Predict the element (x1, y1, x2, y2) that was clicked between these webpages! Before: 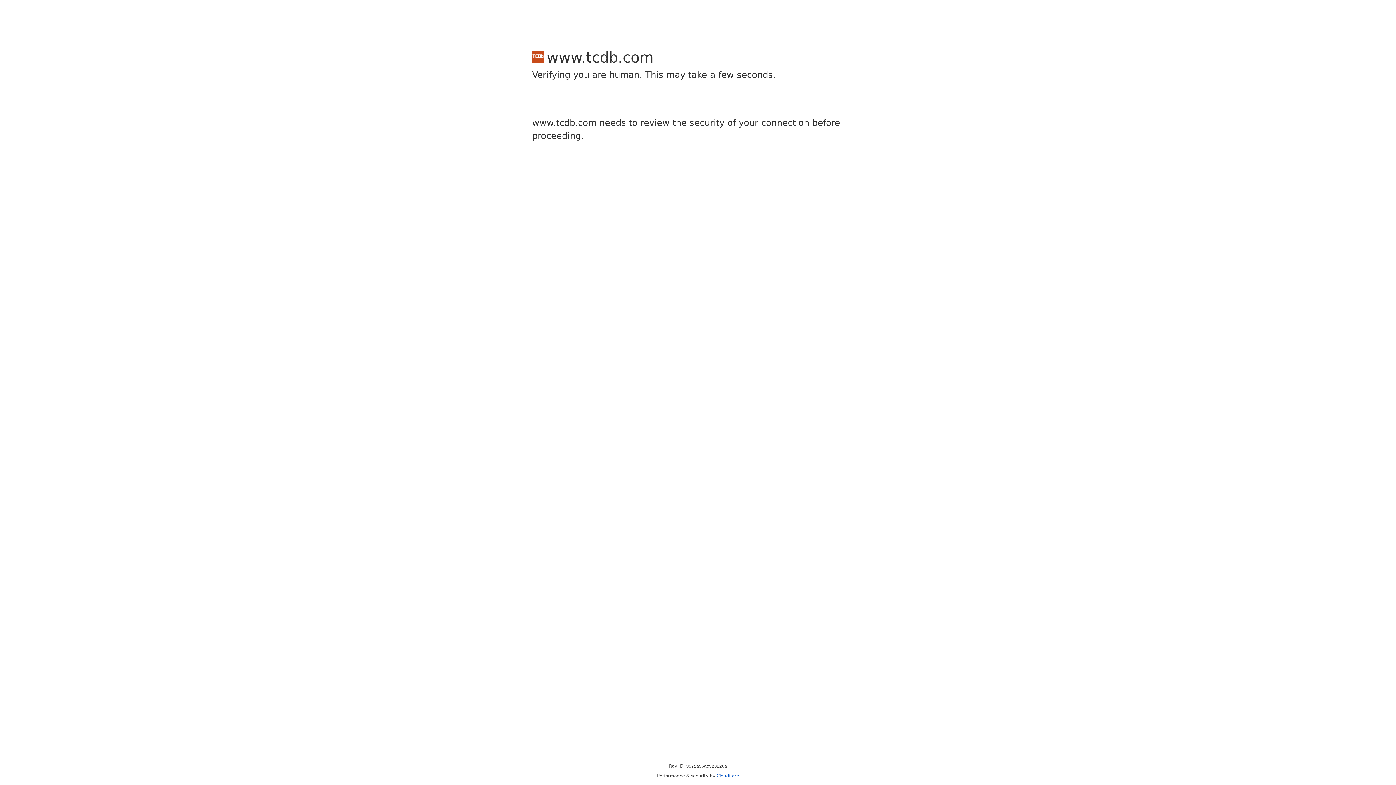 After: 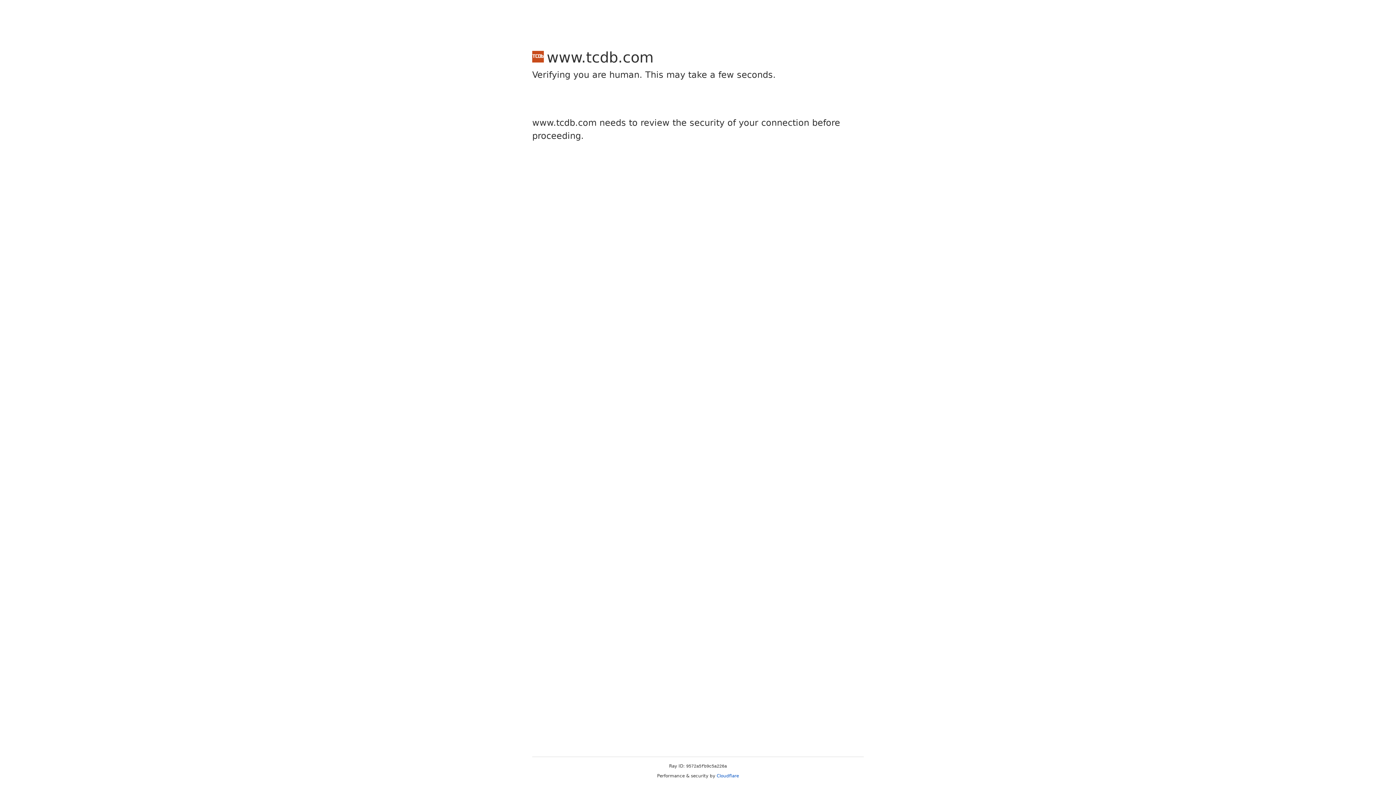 Action: label: Cloudflare bbox: (716, 773, 739, 778)